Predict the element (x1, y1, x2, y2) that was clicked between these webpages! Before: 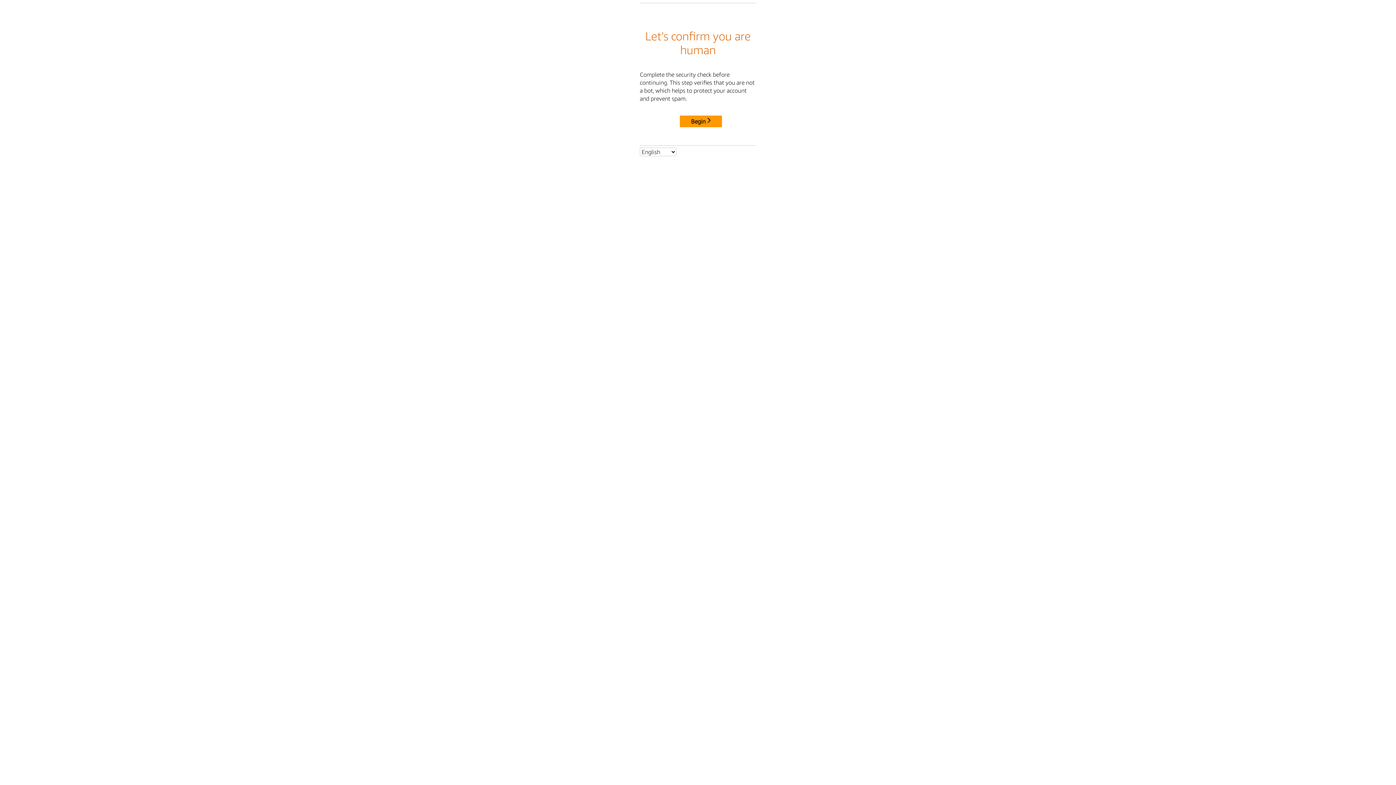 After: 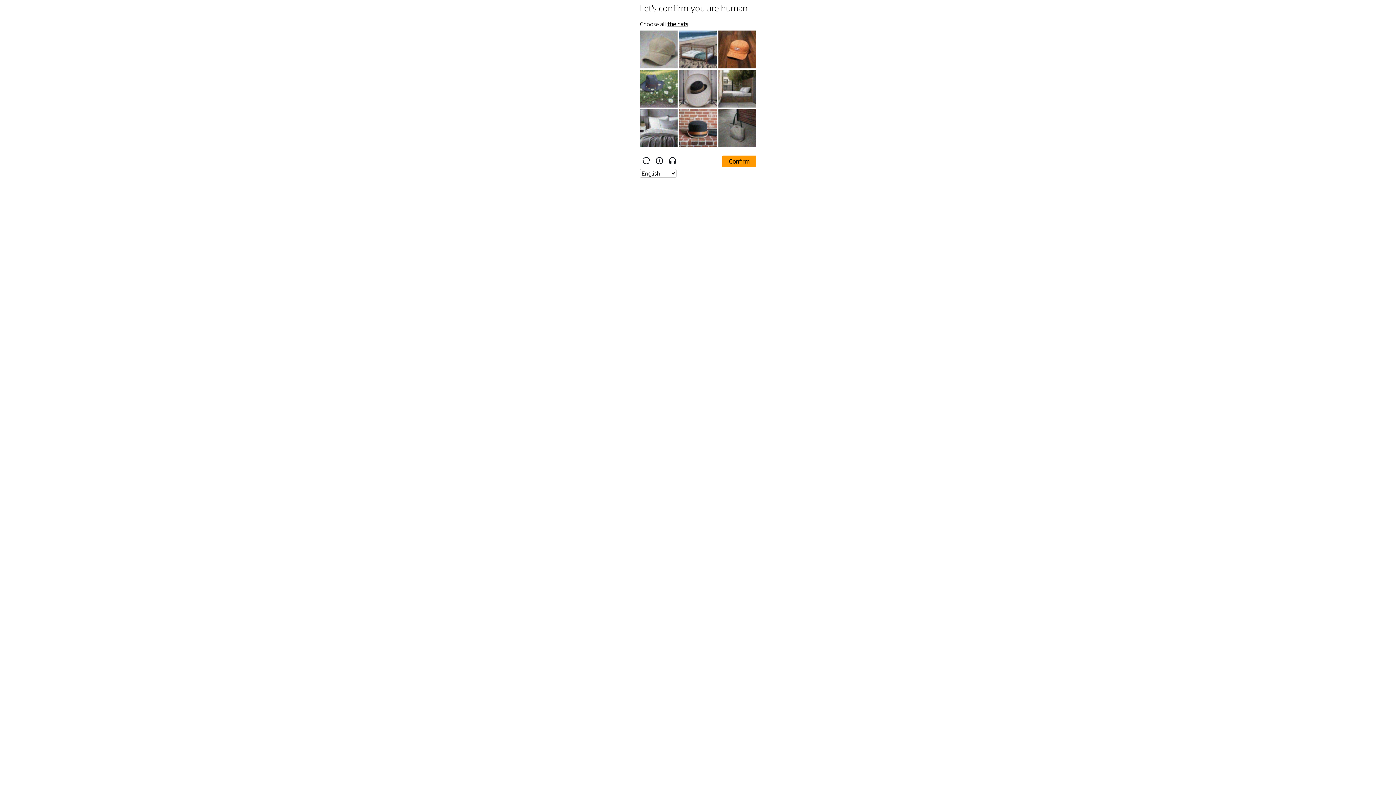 Action: bbox: (680, 115, 722, 127) label: Begin